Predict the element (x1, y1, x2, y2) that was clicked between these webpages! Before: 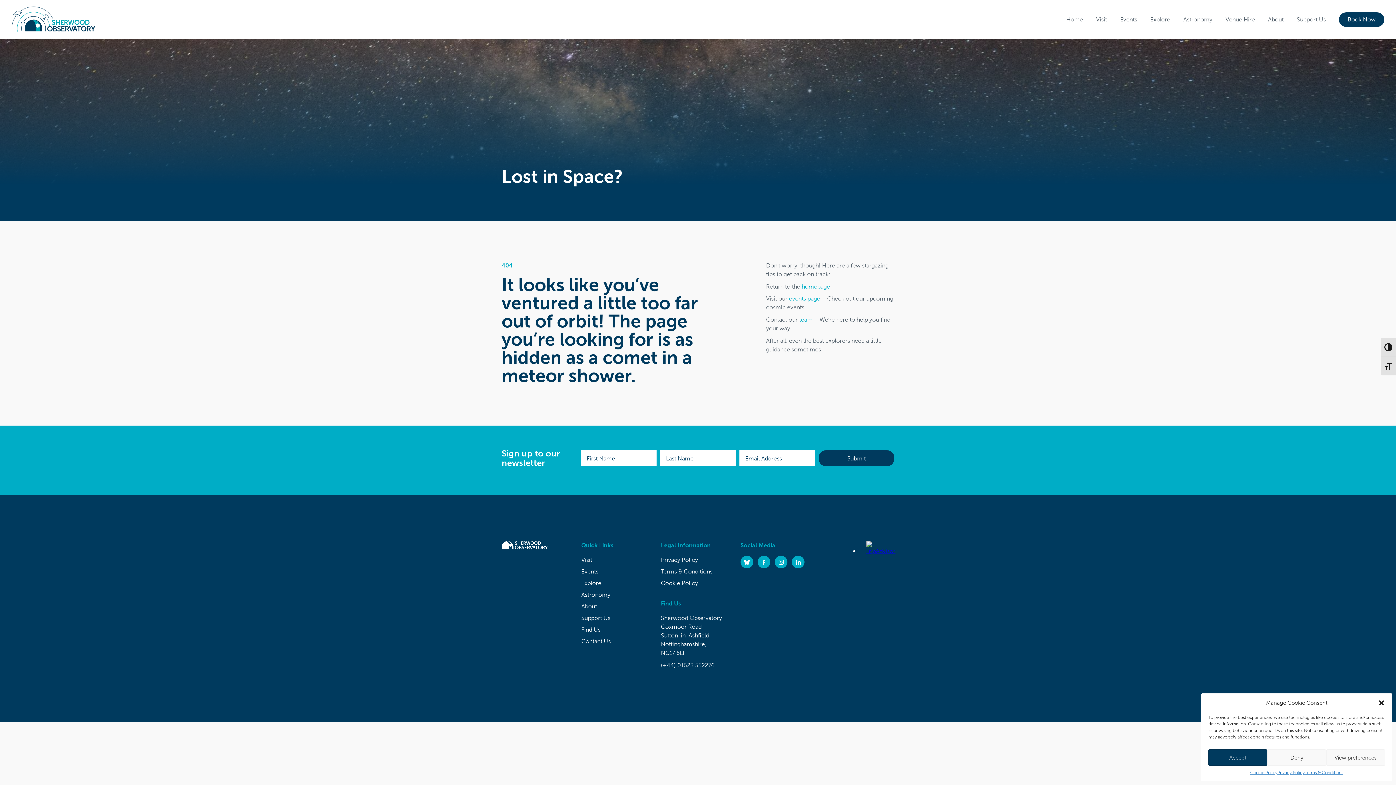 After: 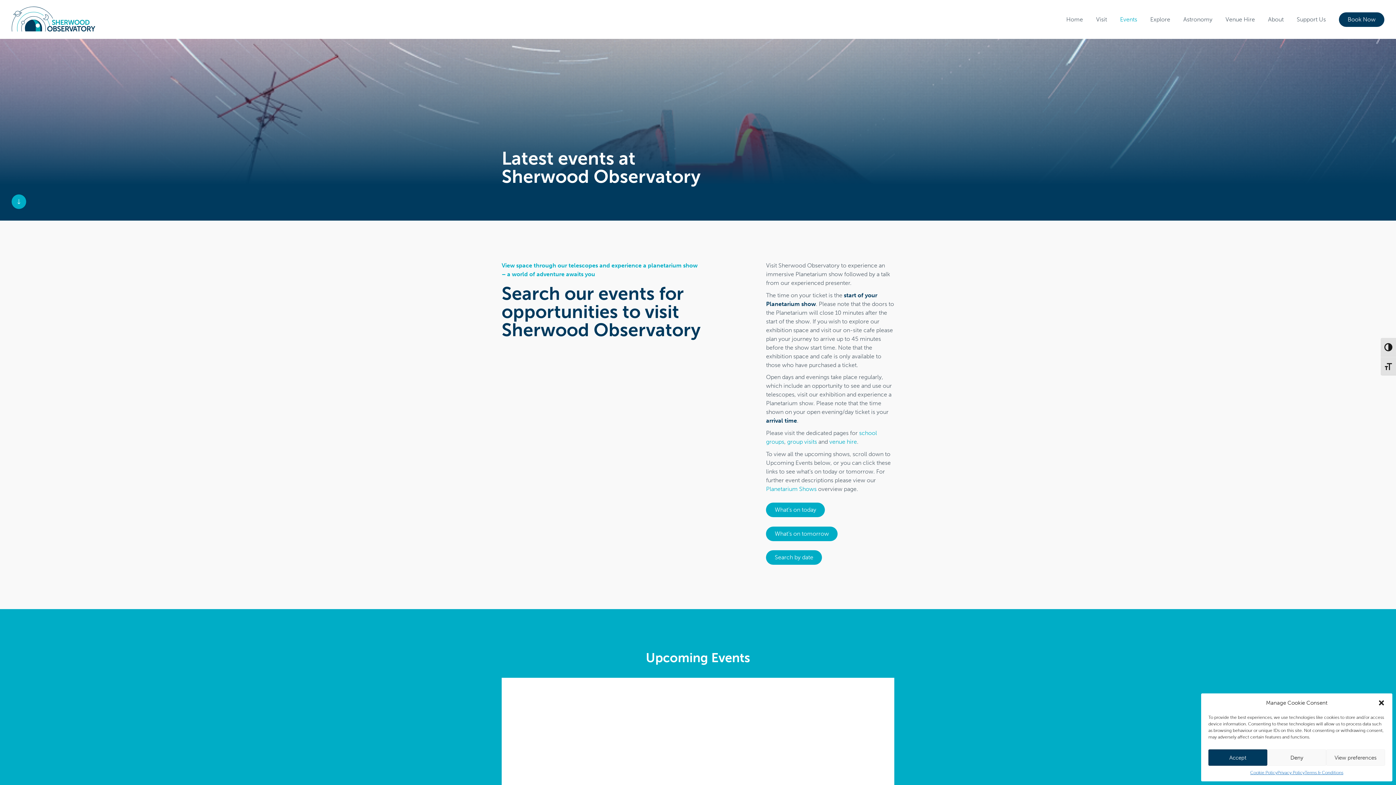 Action: bbox: (1120, 0, 1137, 38) label: Events